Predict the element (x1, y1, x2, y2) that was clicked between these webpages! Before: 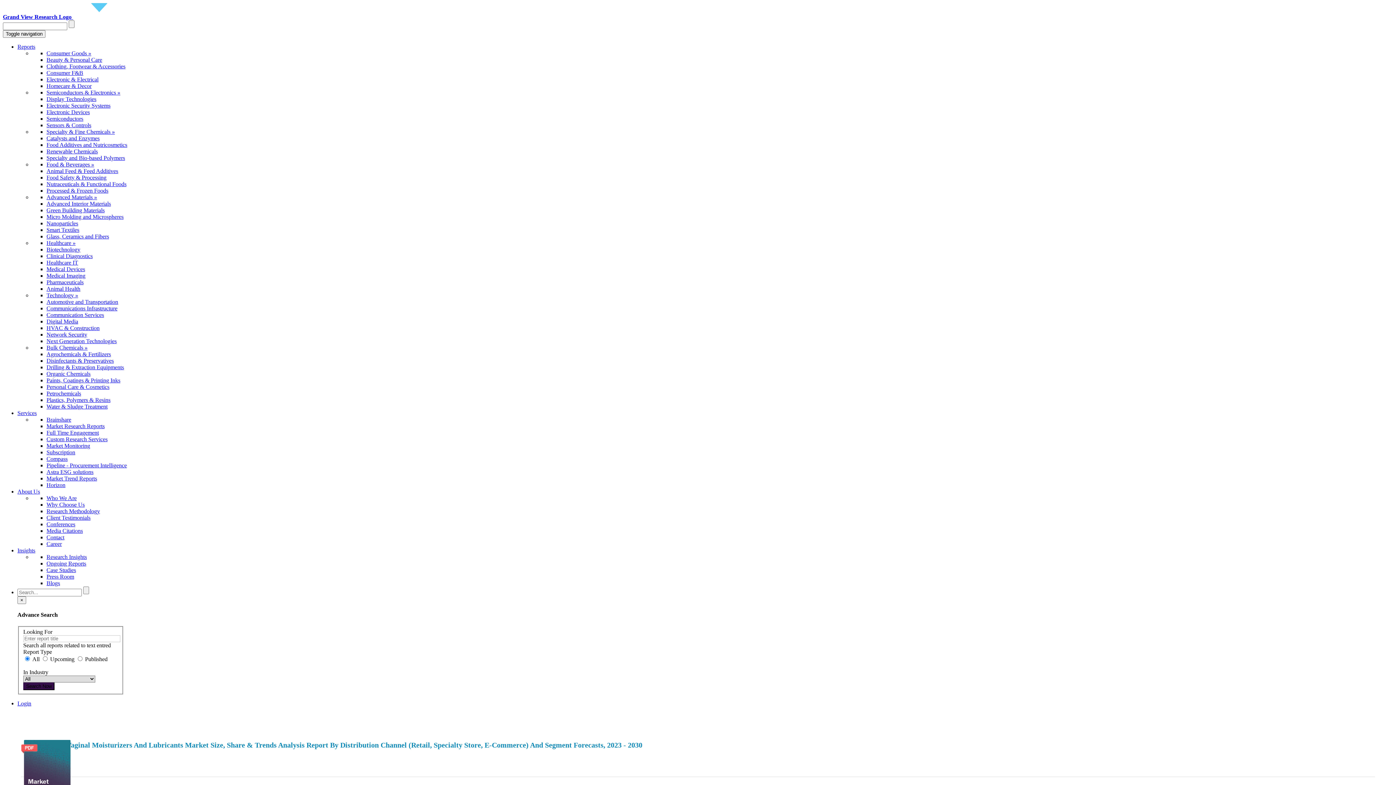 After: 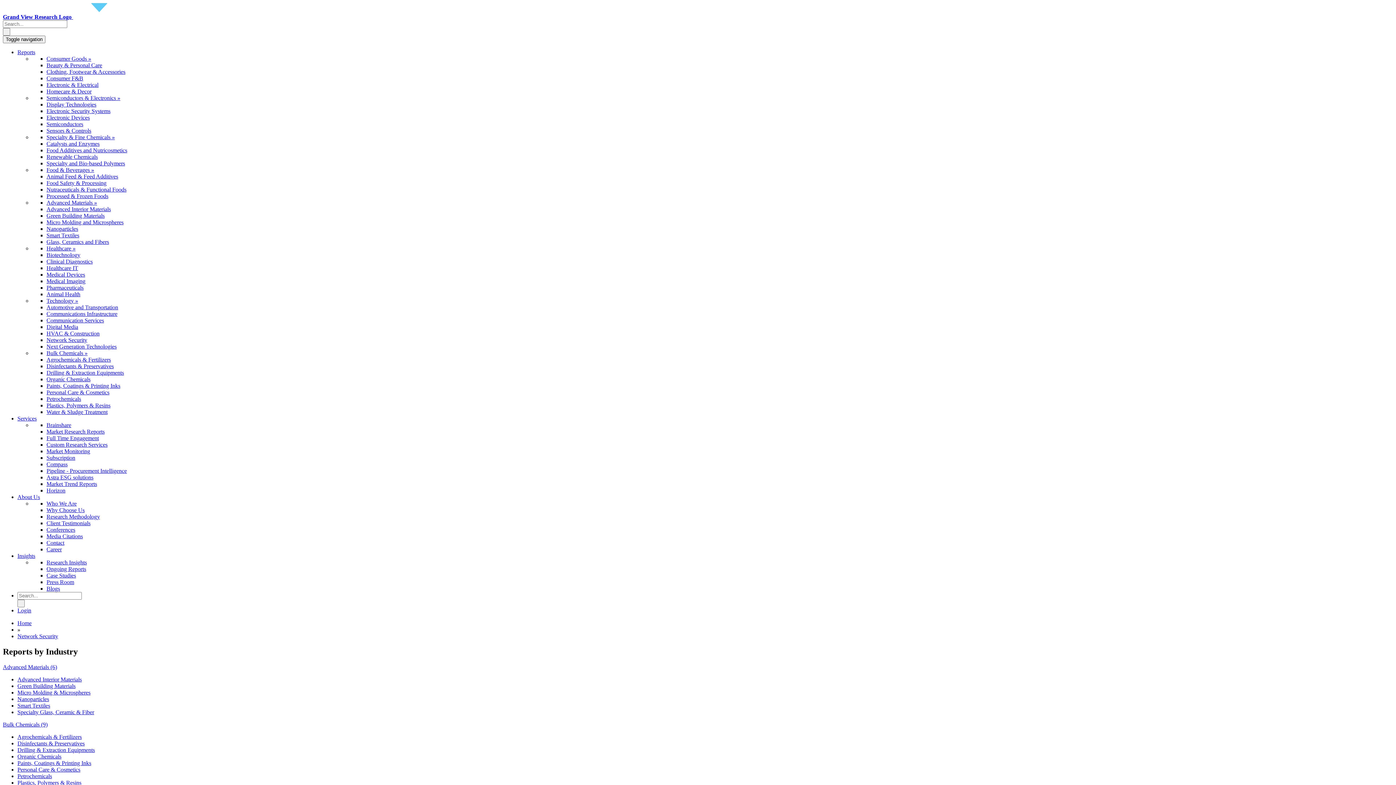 Action: label: Network Security bbox: (46, 331, 87, 337)